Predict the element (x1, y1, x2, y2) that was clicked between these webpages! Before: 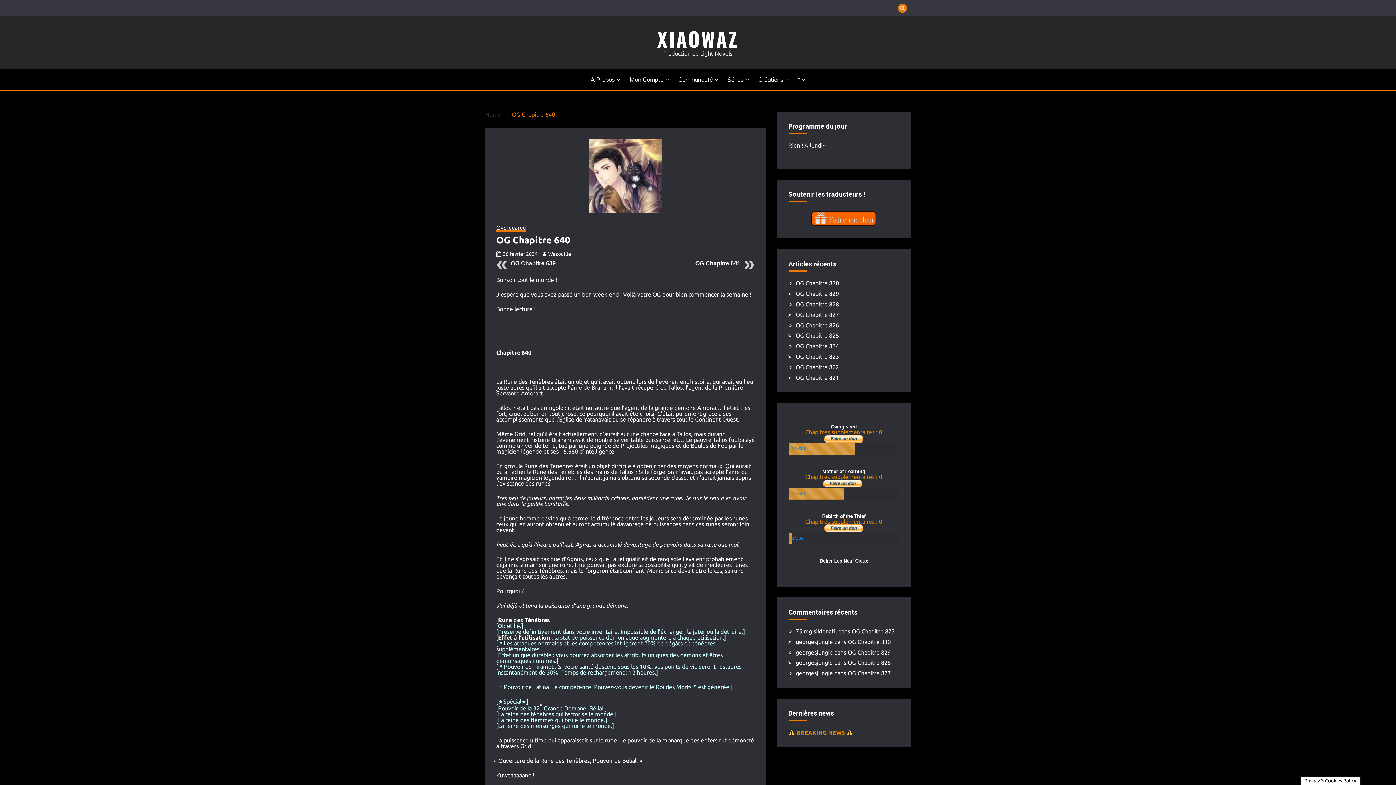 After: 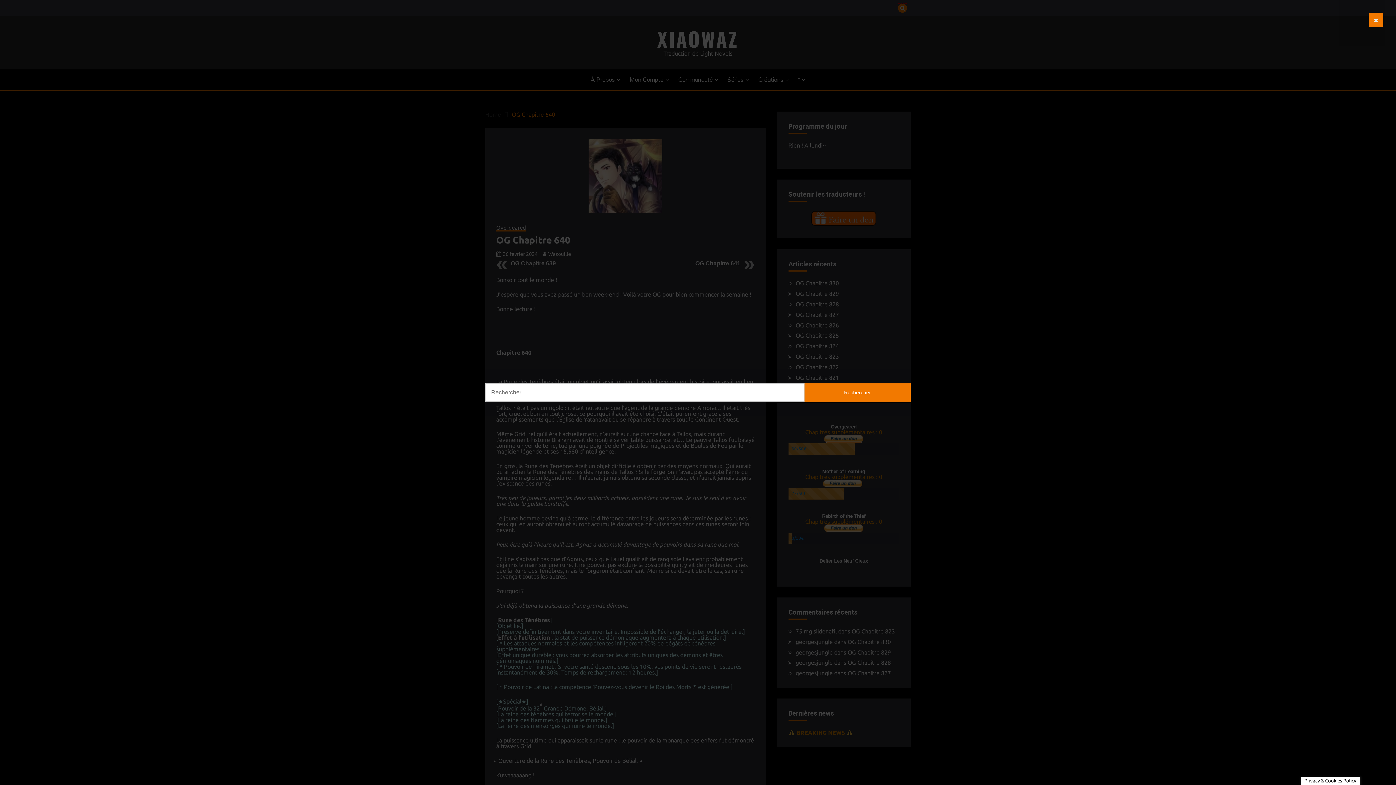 Action: bbox: (898, 3, 907, 12)